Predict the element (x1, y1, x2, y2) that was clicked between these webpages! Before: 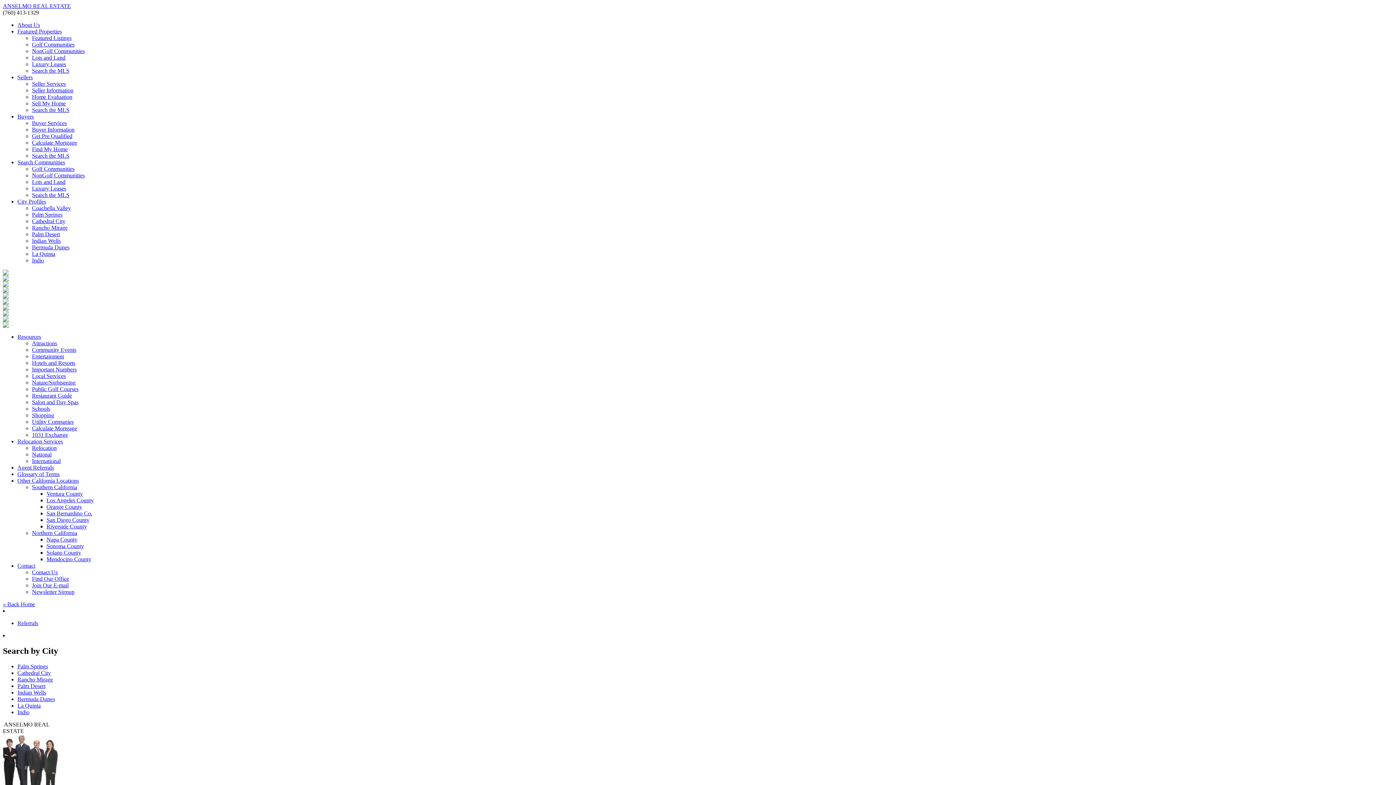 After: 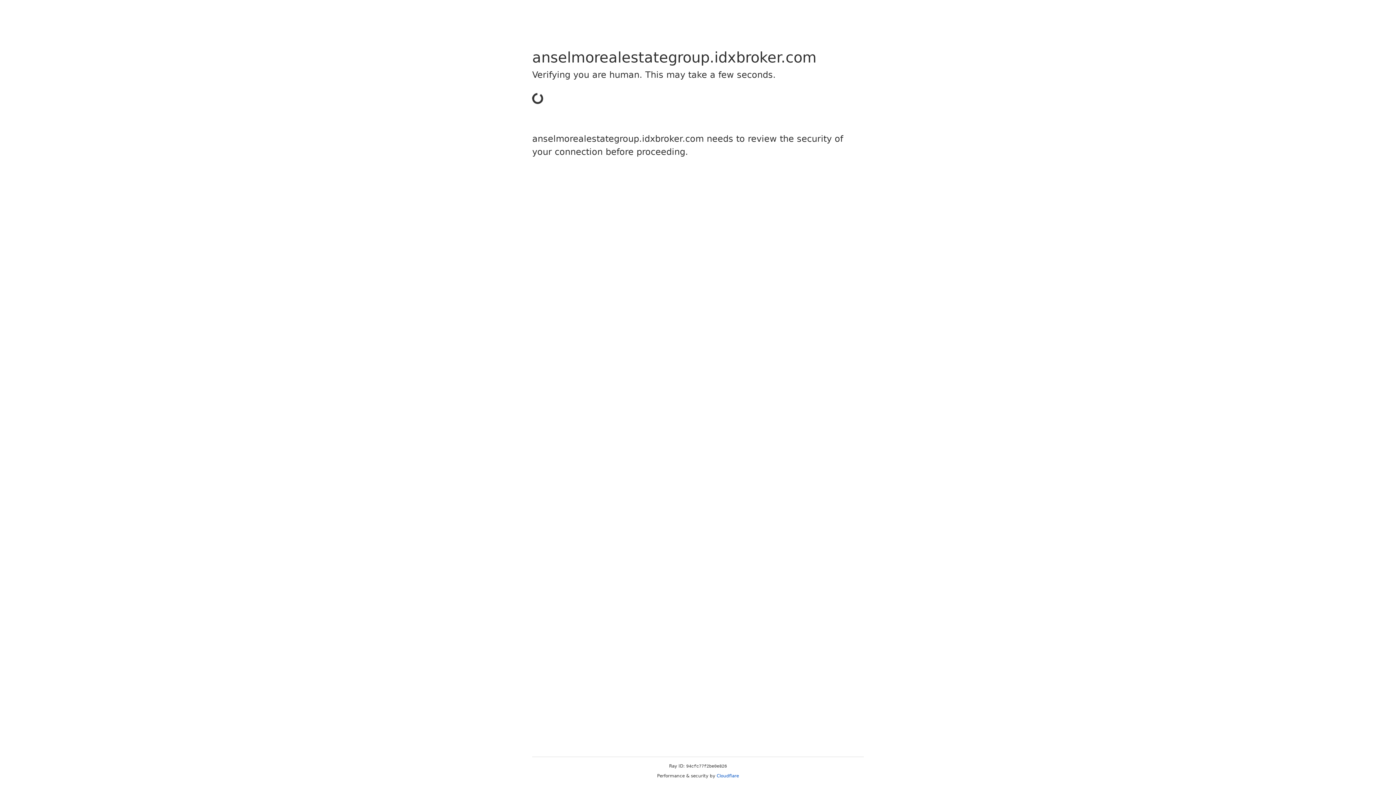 Action: bbox: (46, 536, 77, 542) label: Napa County